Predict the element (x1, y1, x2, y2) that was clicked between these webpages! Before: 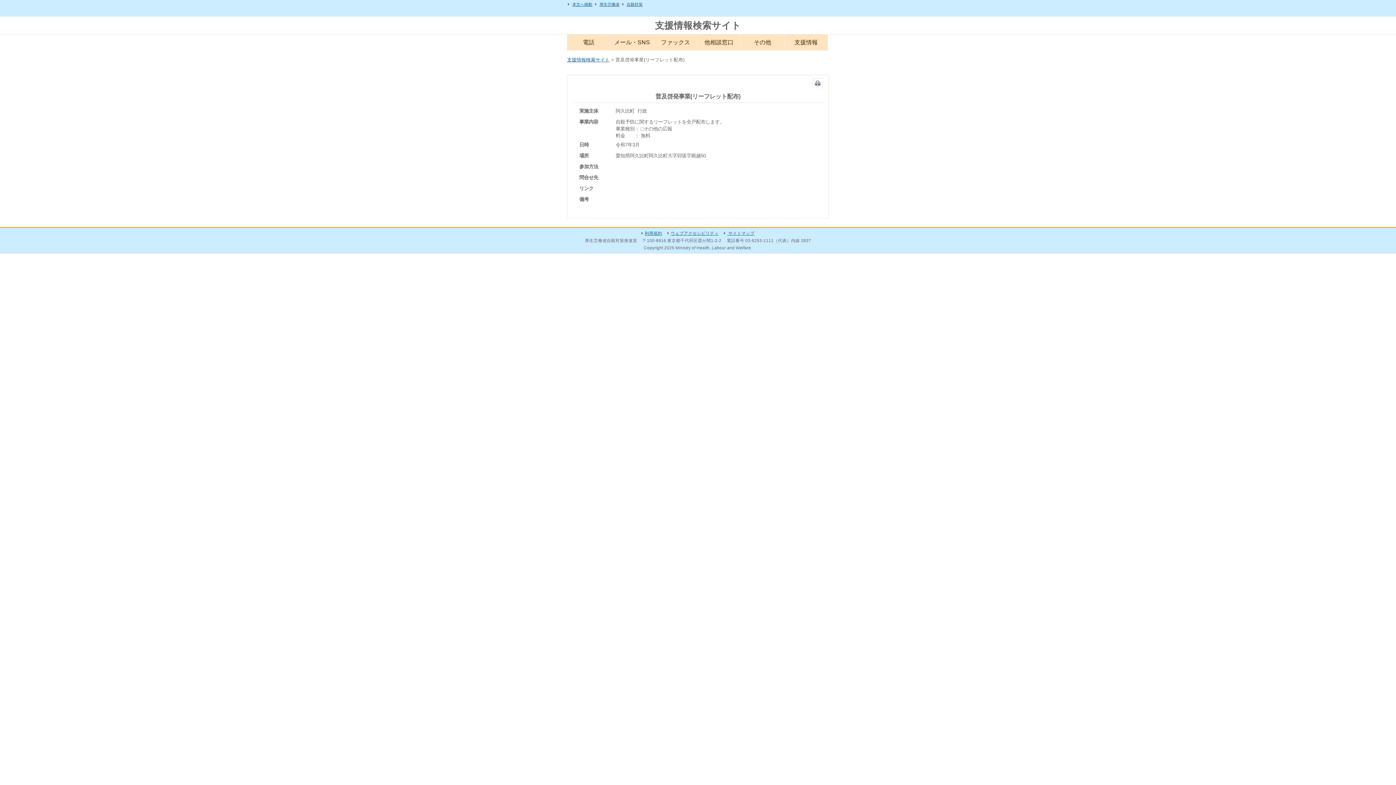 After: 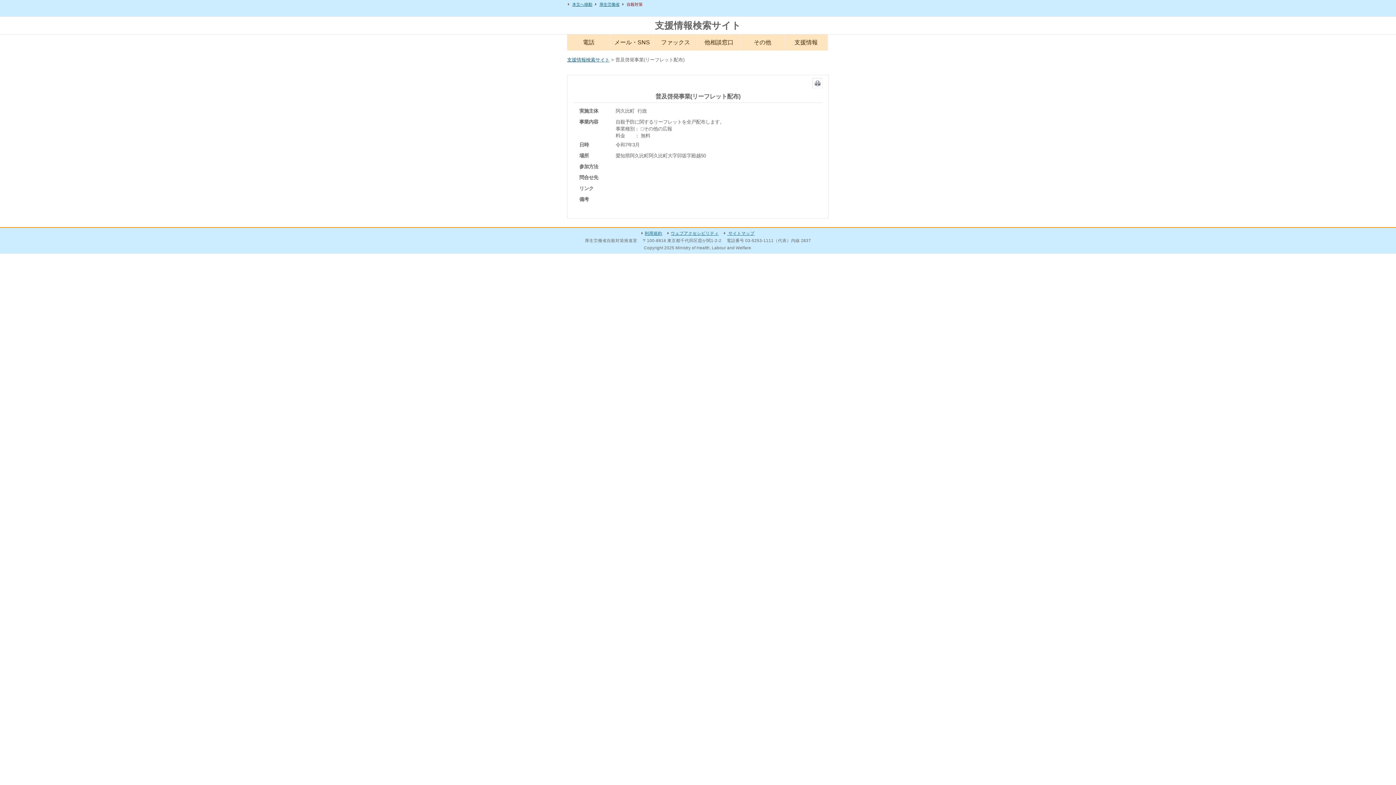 Action: bbox: (626, 2, 642, 6) label: 自殺対策